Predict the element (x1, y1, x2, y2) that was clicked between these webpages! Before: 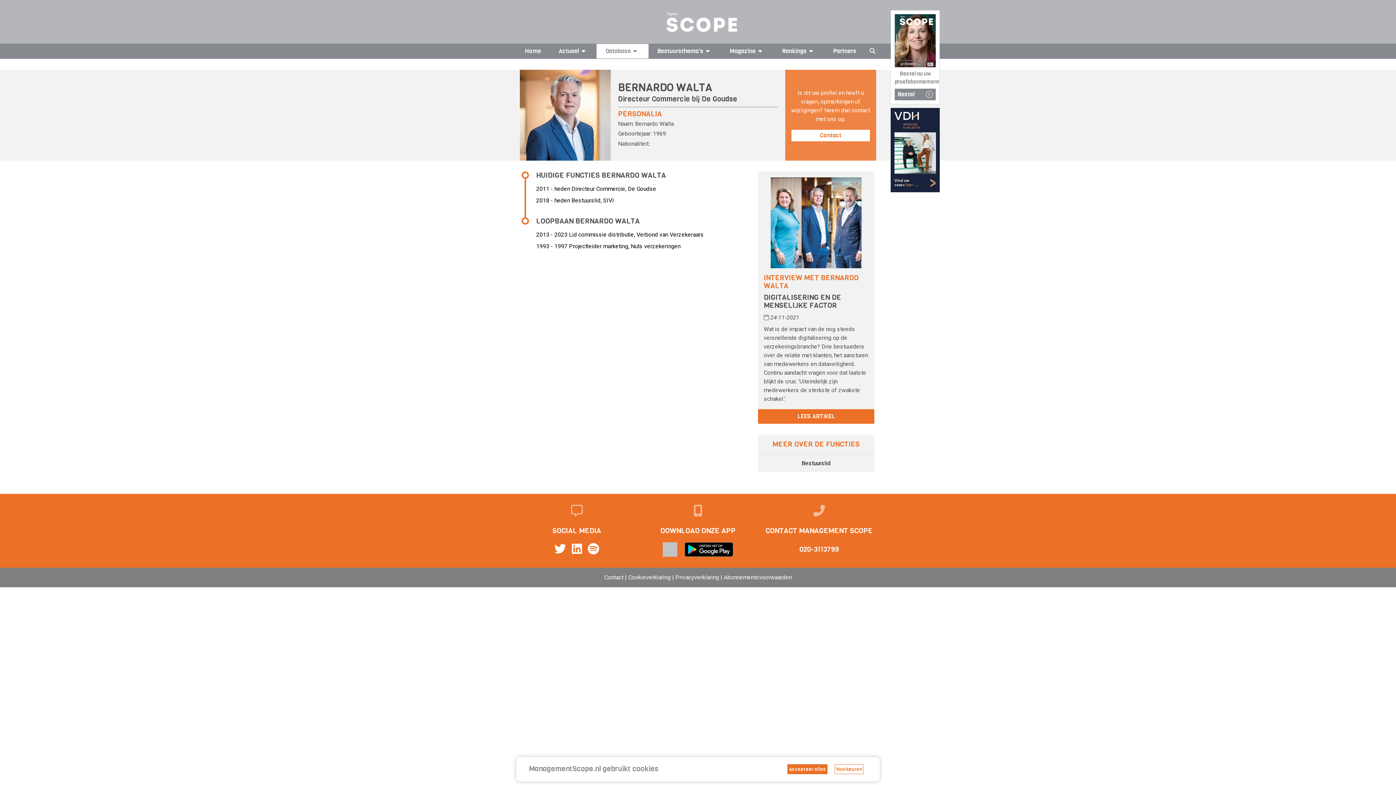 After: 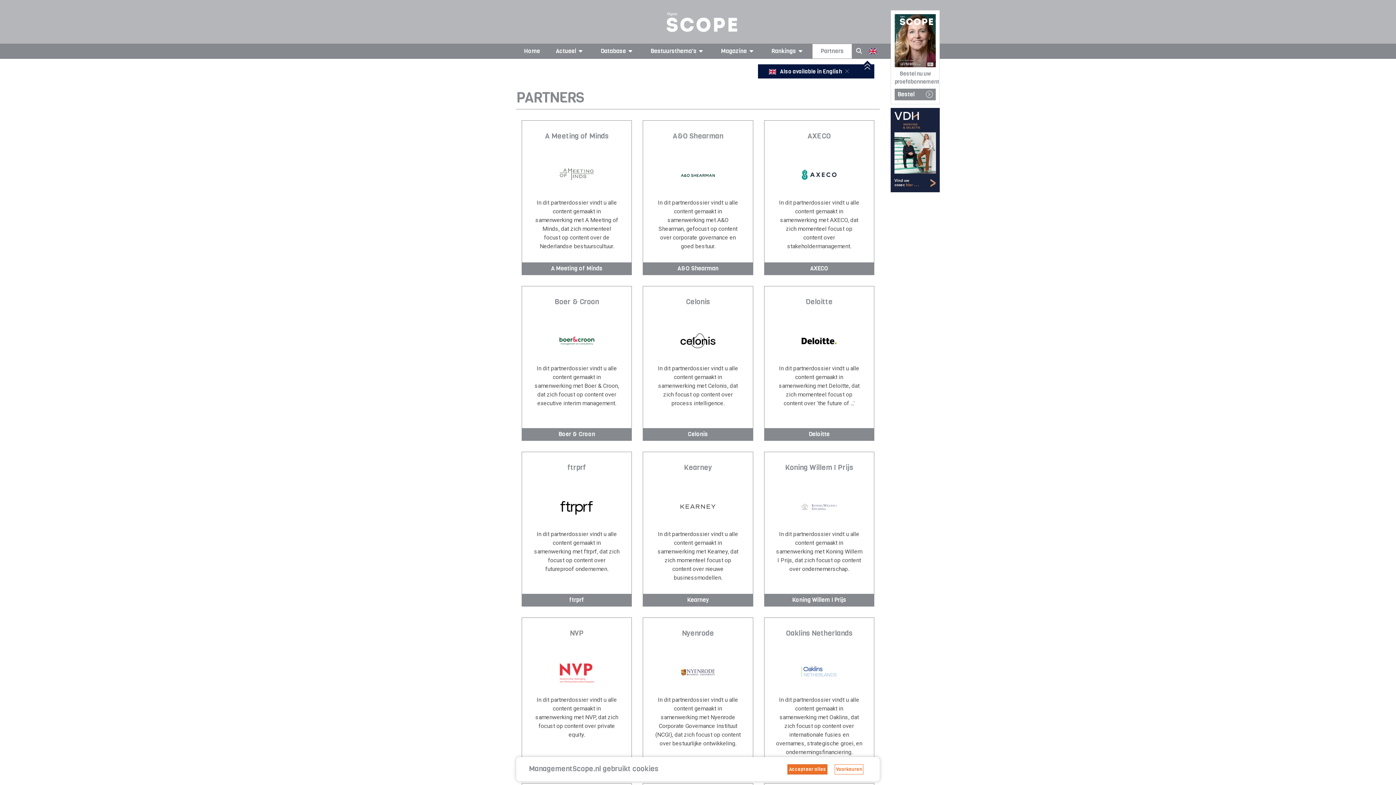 Action: bbox: (824, 44, 865, 58) label: Partners